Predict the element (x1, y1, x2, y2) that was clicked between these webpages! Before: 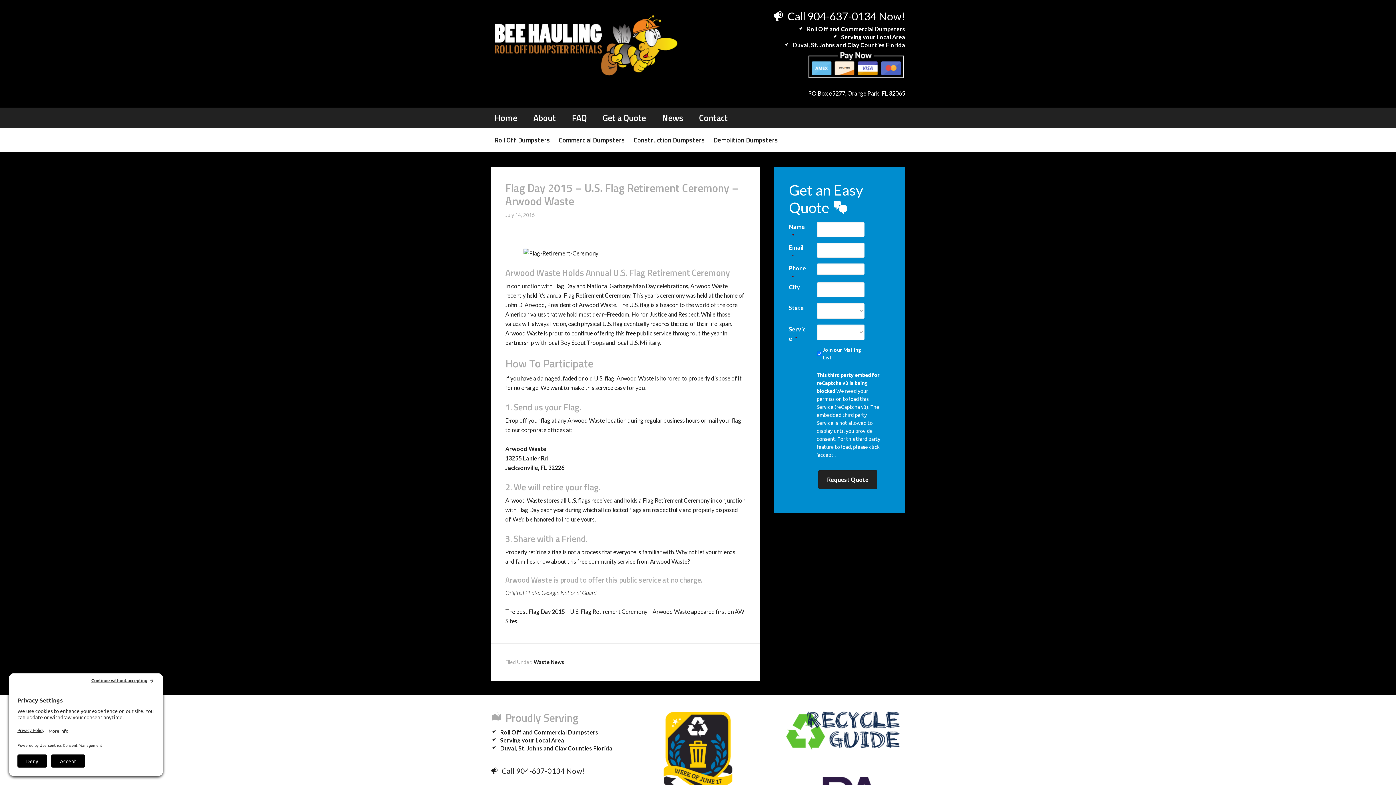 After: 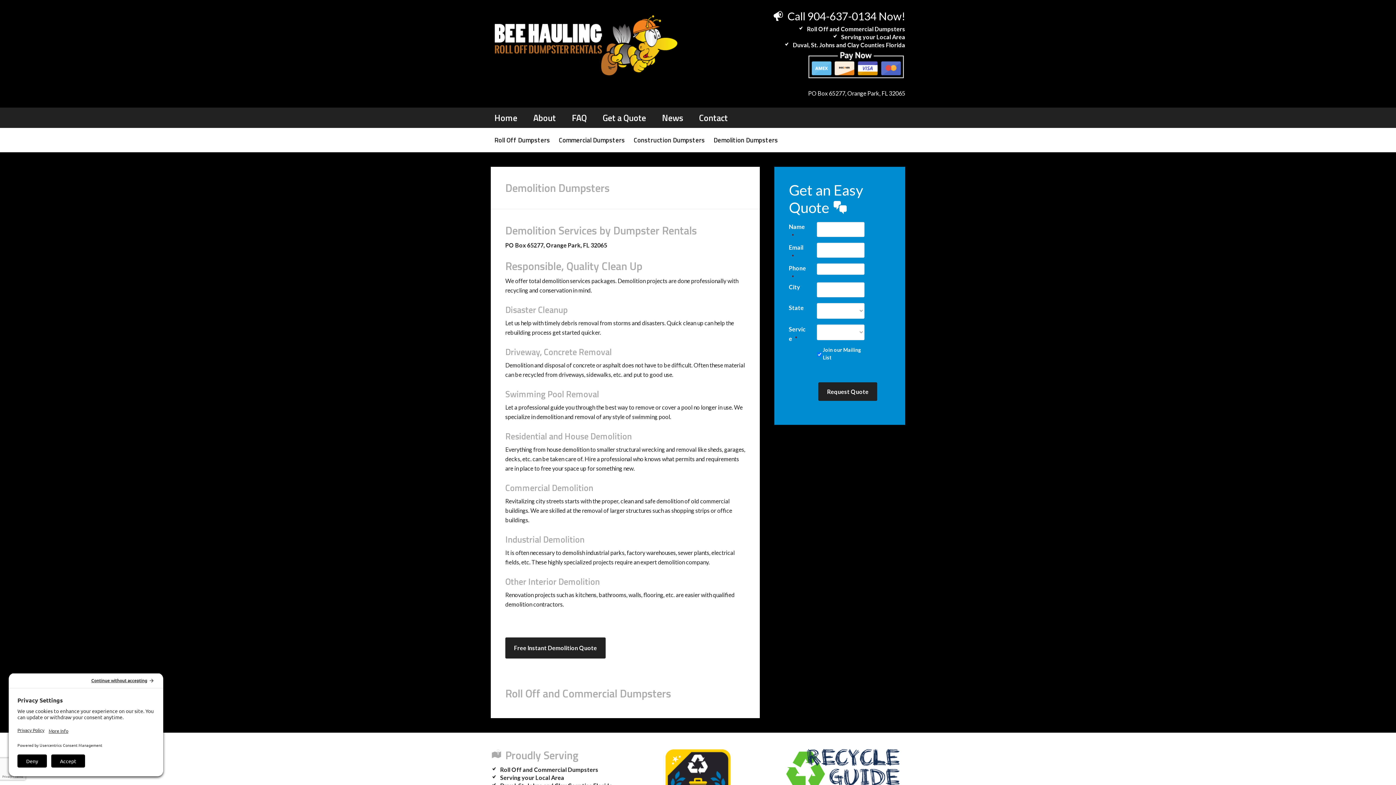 Action: label: Demolition Dumpsters bbox: (710, 128, 781, 152)